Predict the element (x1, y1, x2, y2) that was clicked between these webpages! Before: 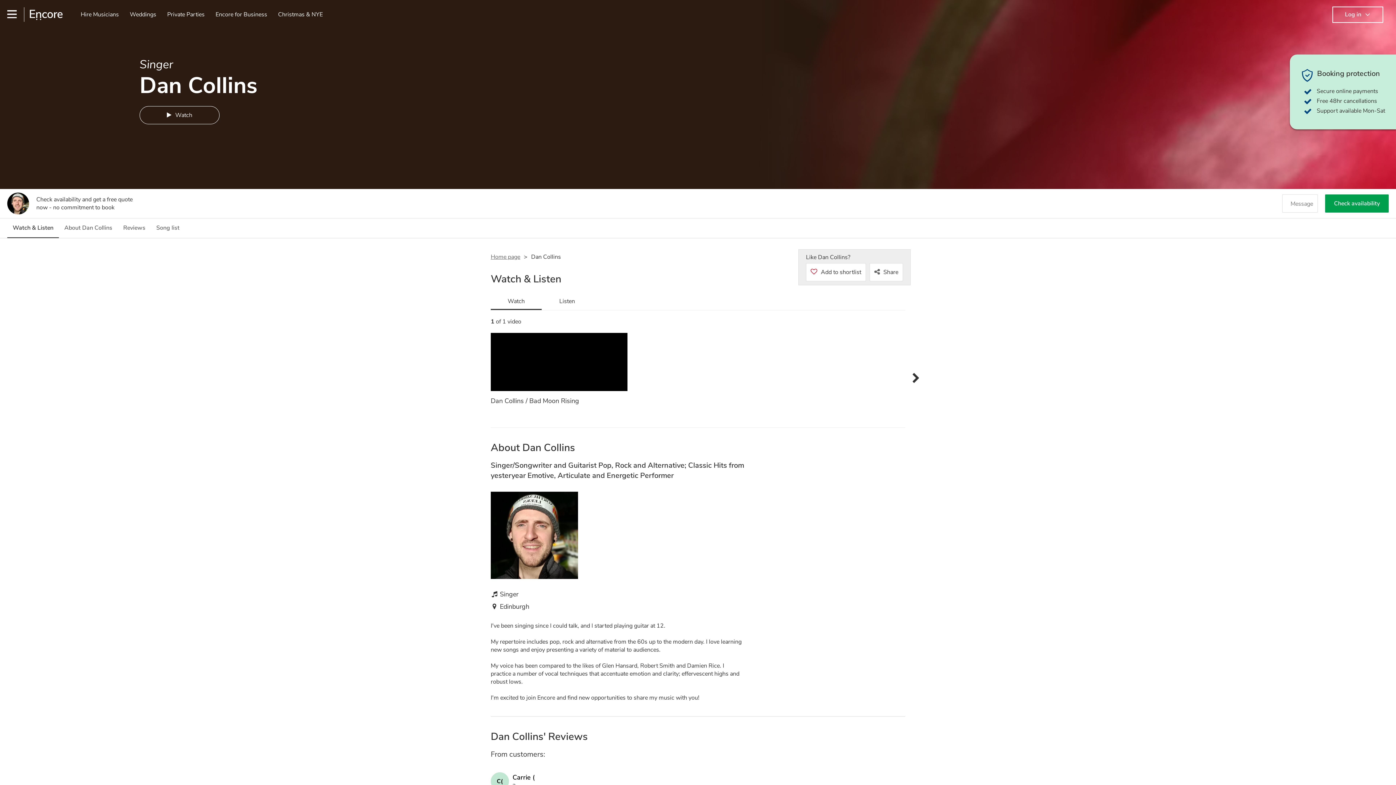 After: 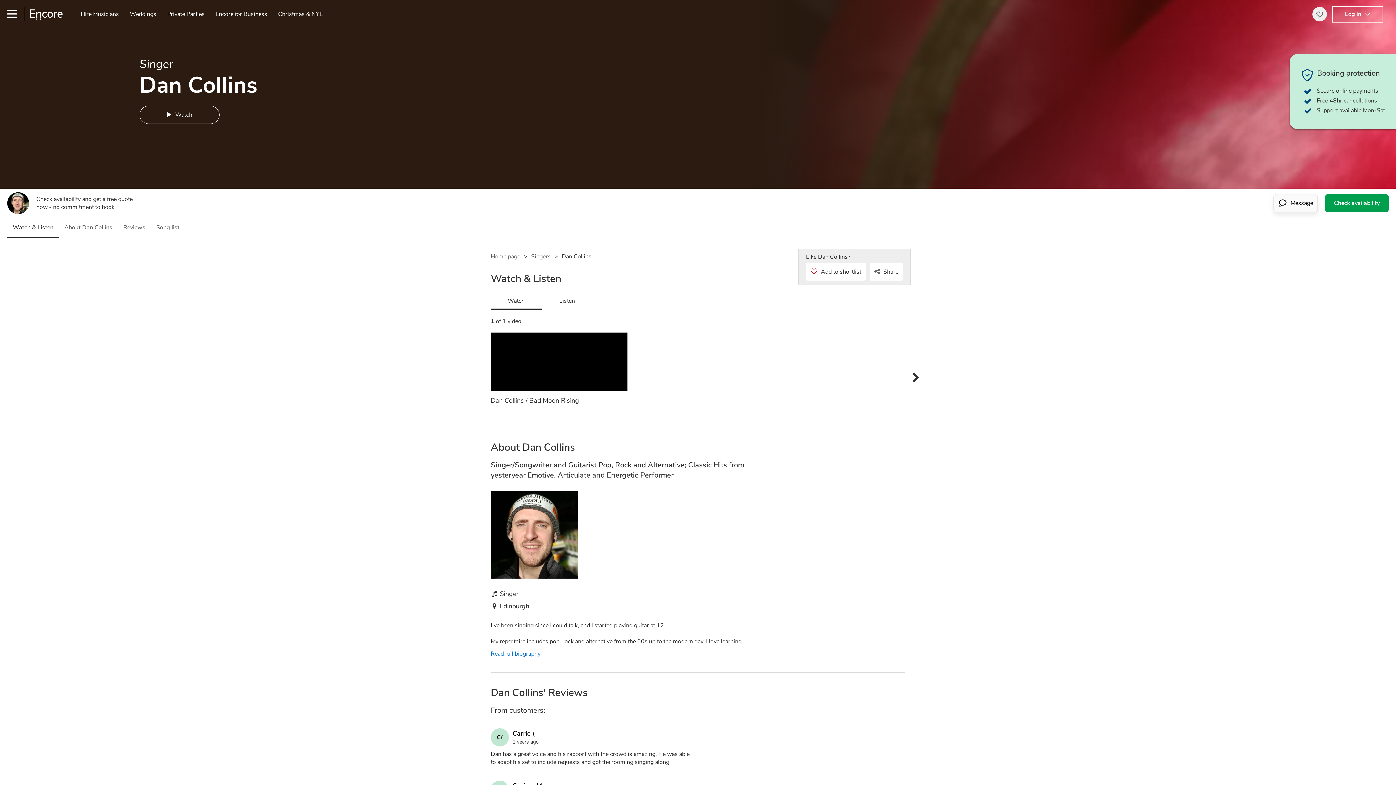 Action: label: Message button bbox: (1282, 194, 1318, 212)